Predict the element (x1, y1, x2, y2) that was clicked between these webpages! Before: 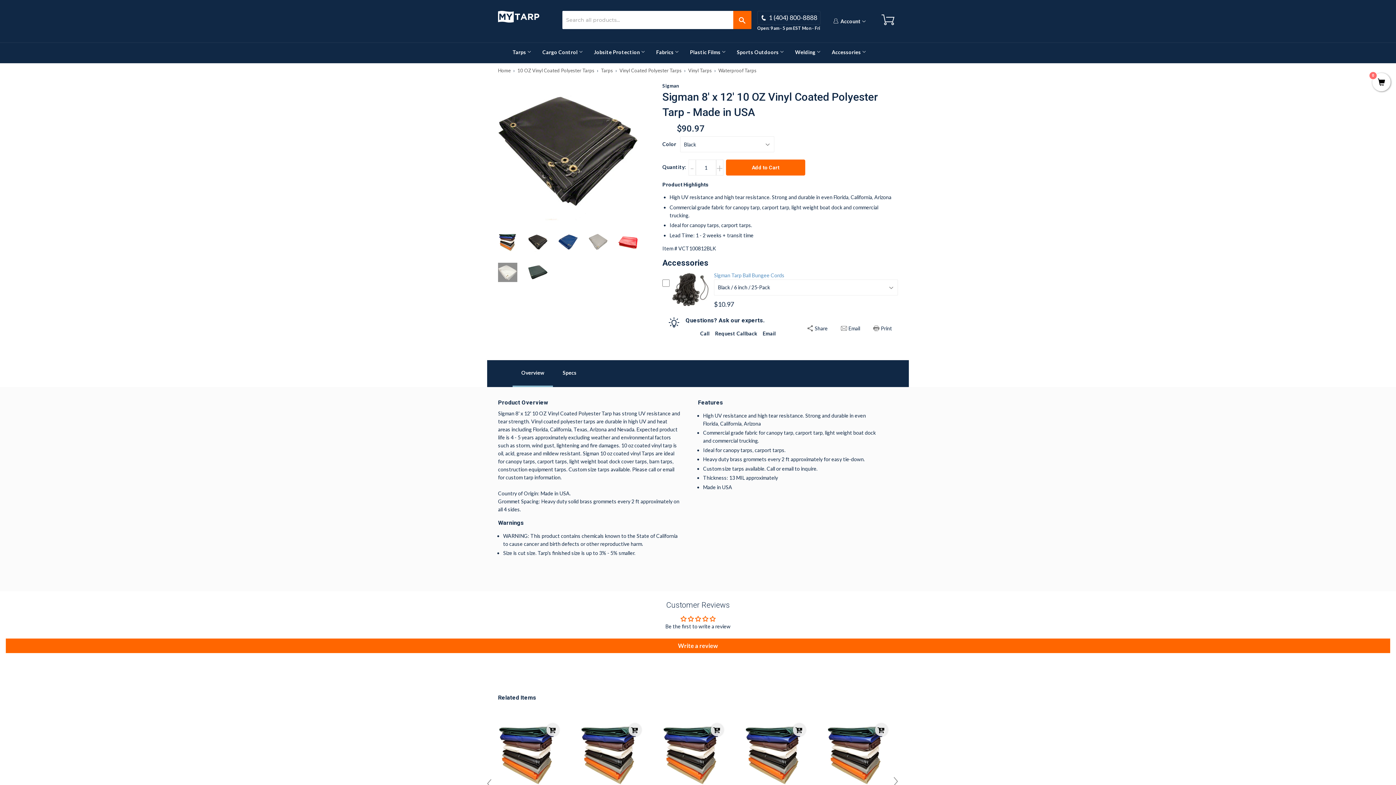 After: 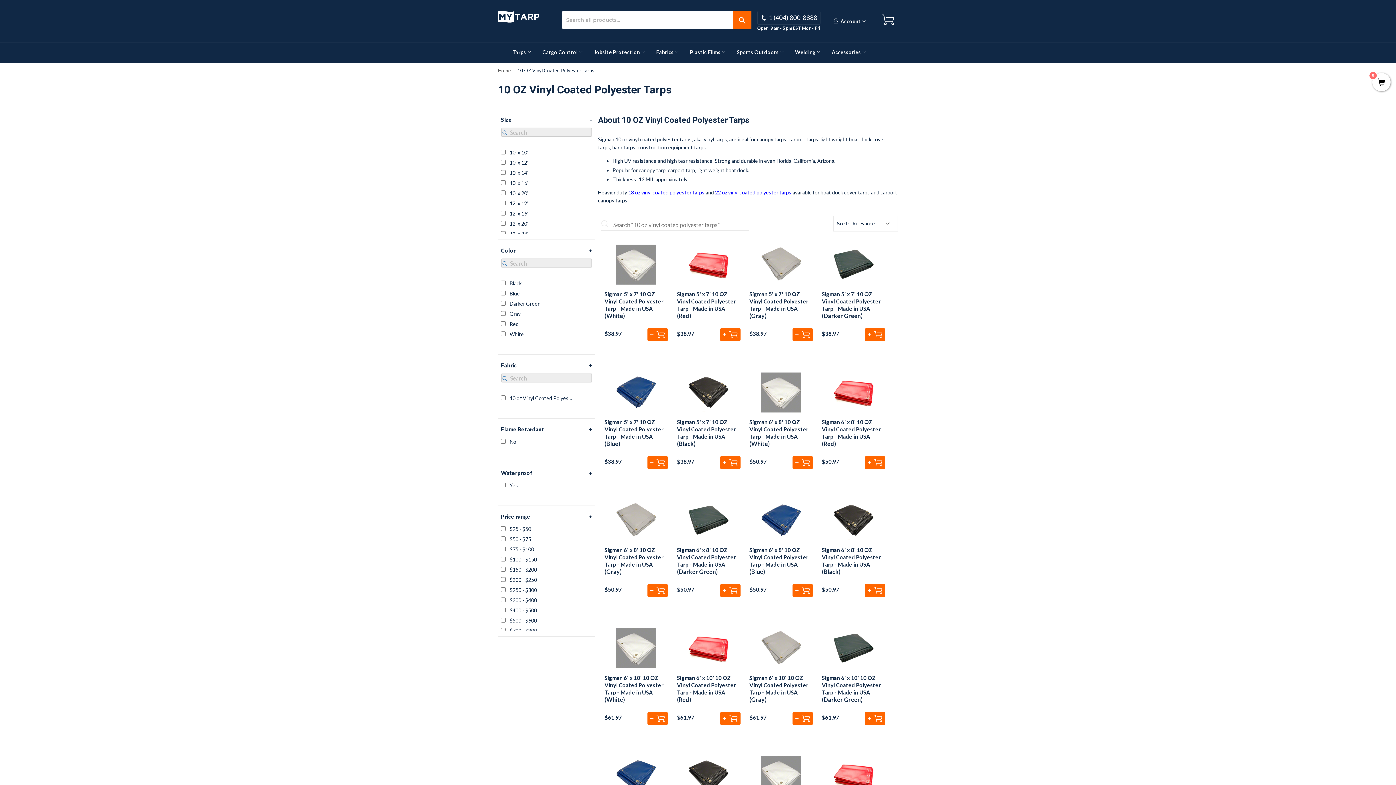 Action: label: 10 OZ Vinyl Coated Polyester Tarps bbox: (517, 66, 593, 74)